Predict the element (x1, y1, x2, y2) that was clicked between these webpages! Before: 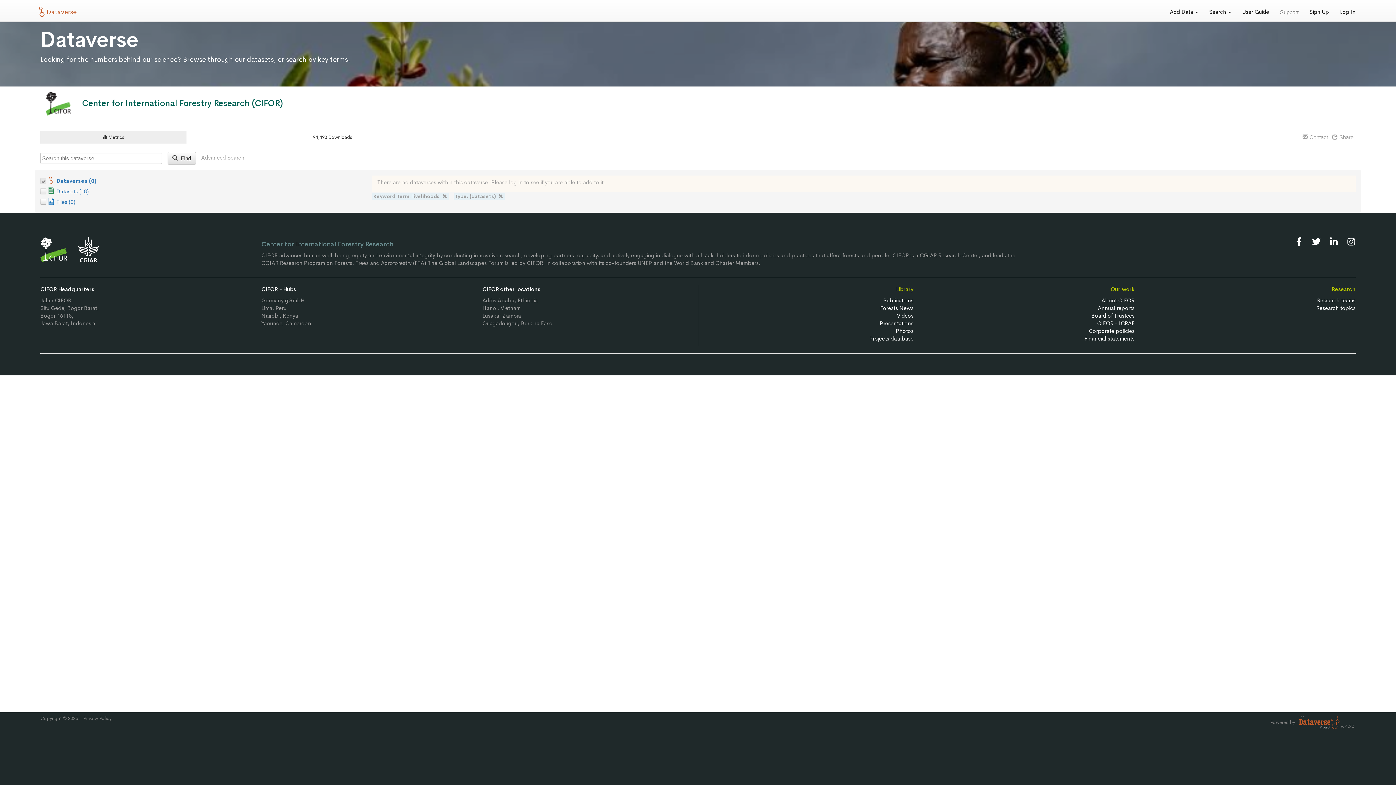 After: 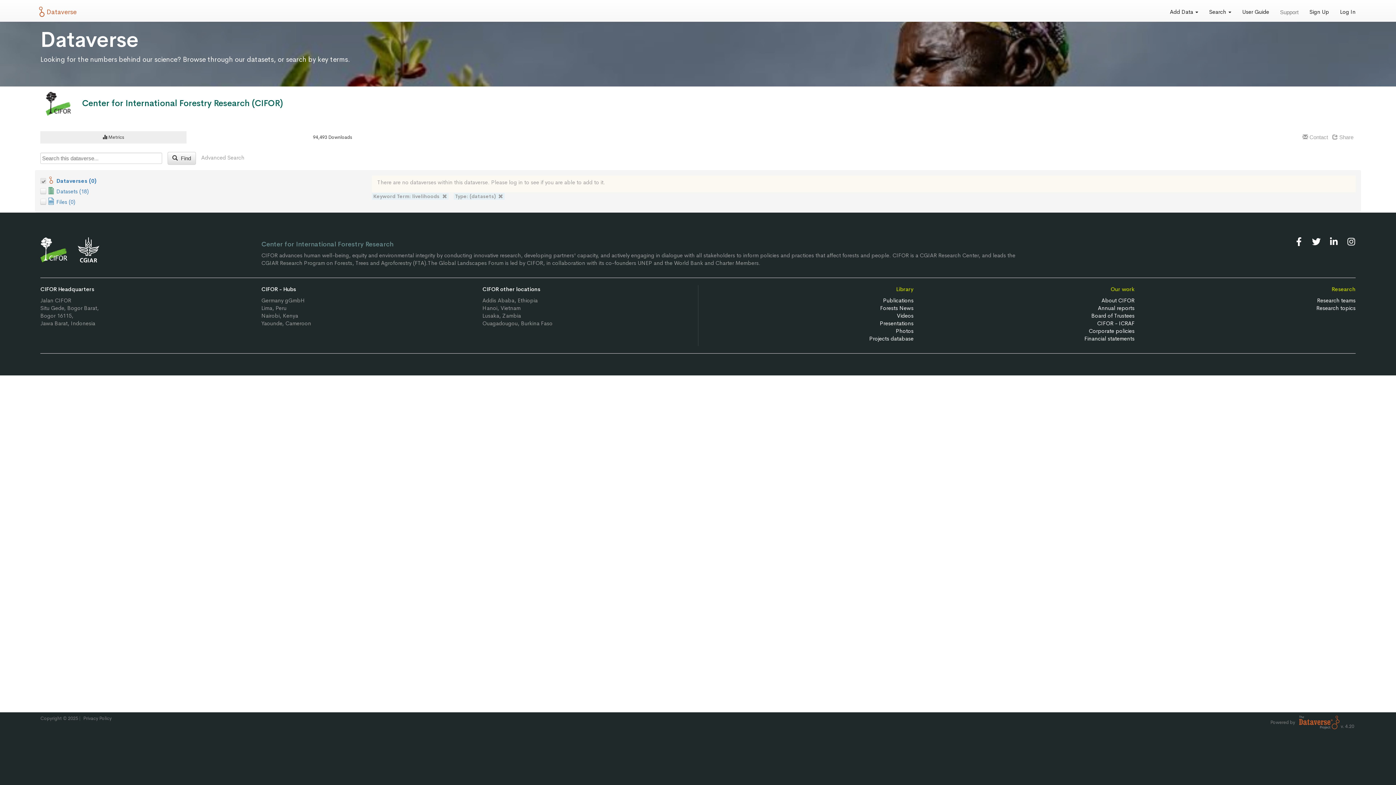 Action: bbox: (1298, 718, 1341, 725)